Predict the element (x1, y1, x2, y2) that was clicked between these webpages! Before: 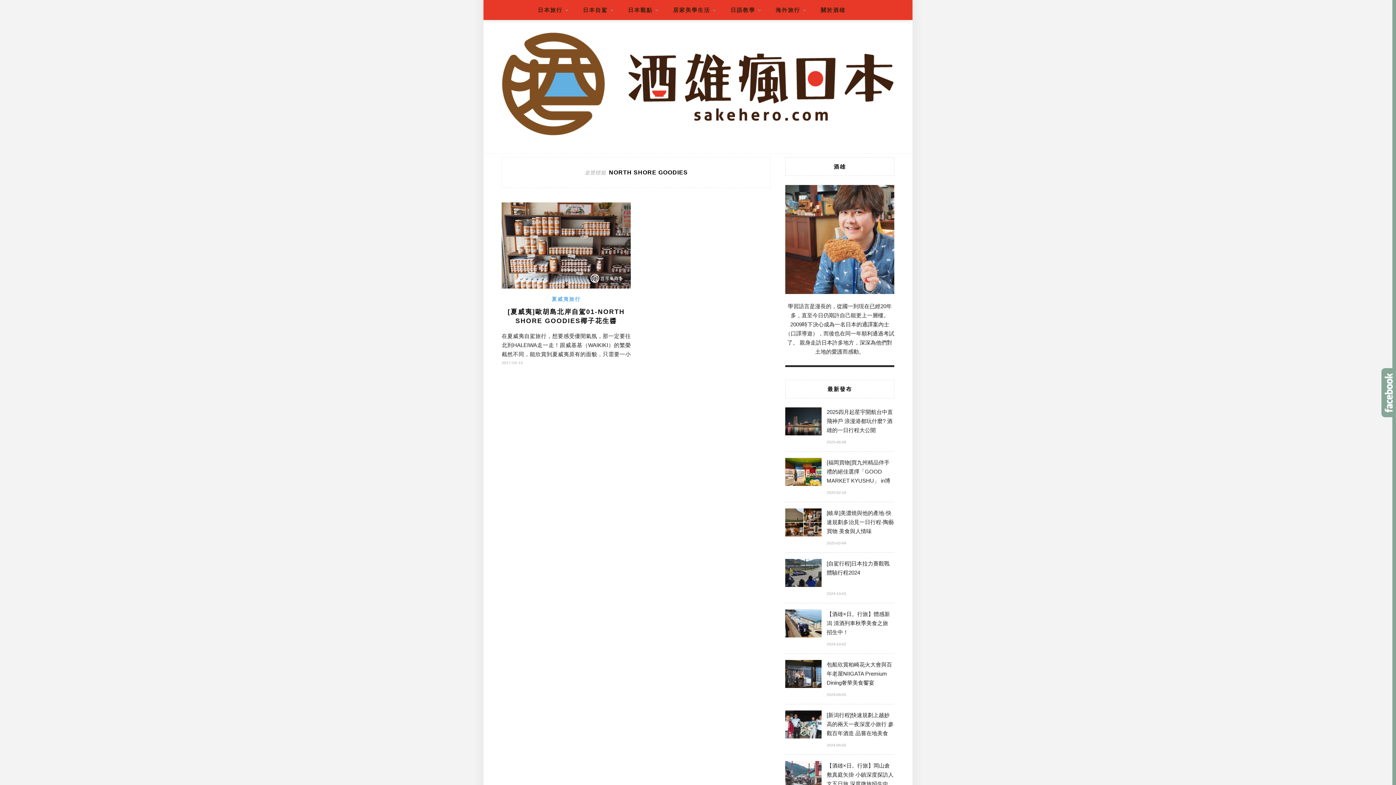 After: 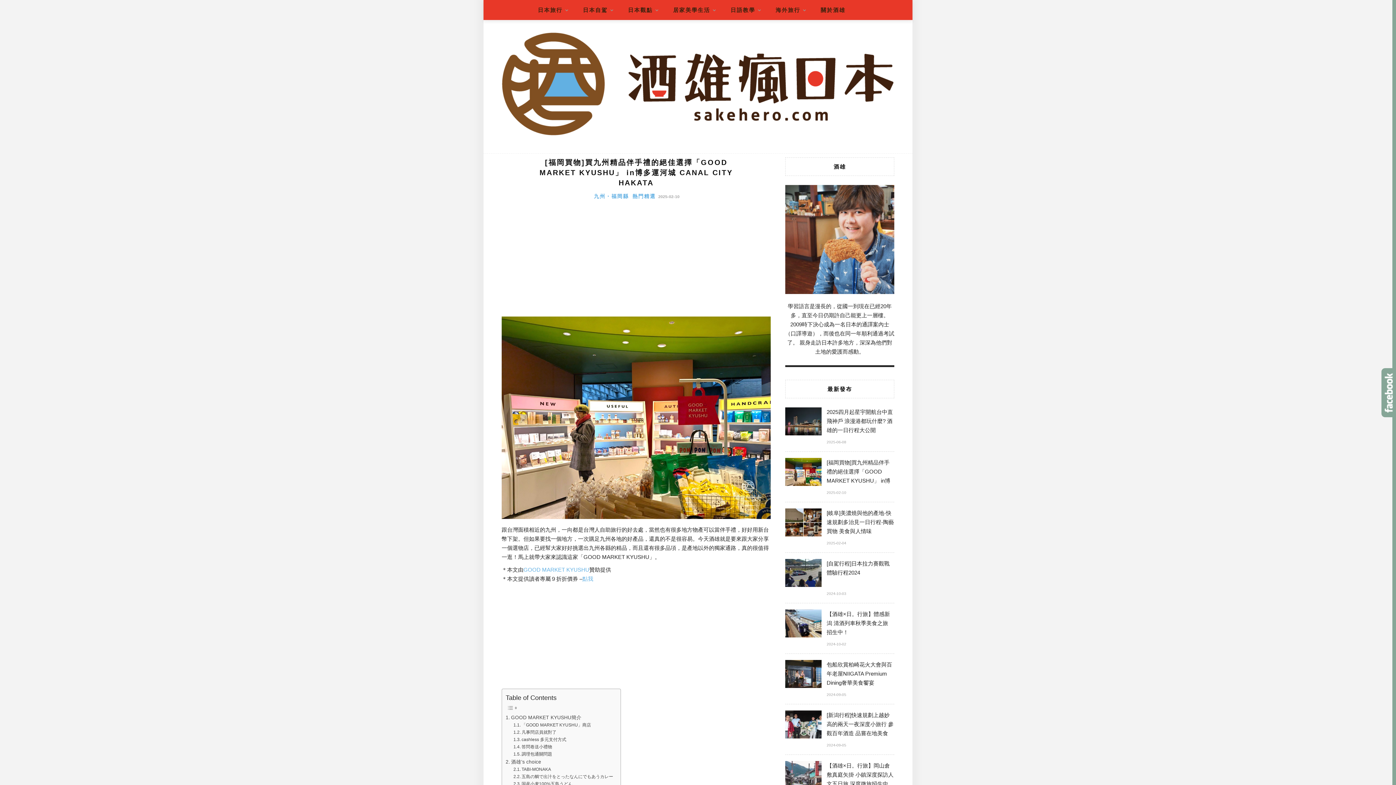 Action: bbox: (826, 458, 894, 486) label: [福岡買物]買九州精品伴手禮的絕佳選擇「GOOD MARKET KYUSHU」 in博多運河城 CANAL CITY HAKATA